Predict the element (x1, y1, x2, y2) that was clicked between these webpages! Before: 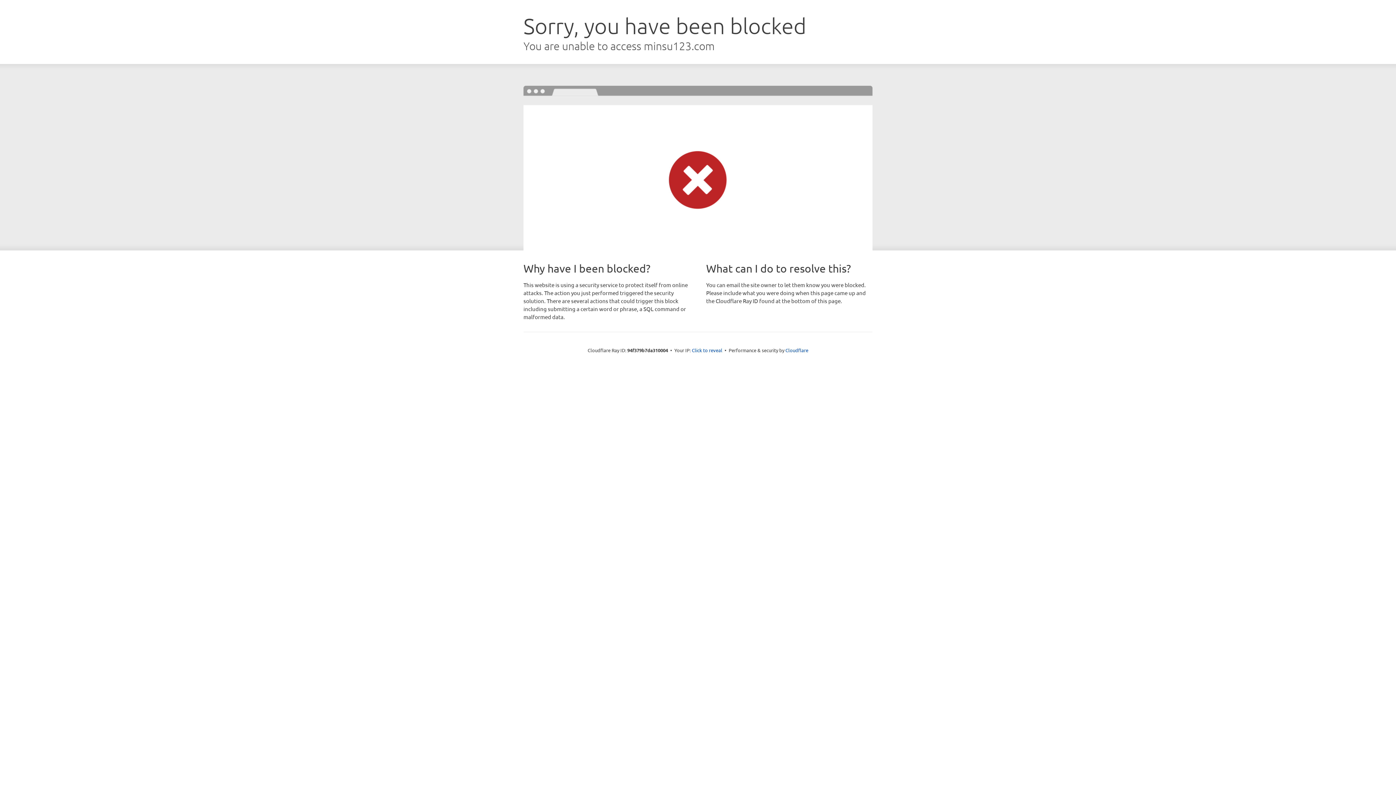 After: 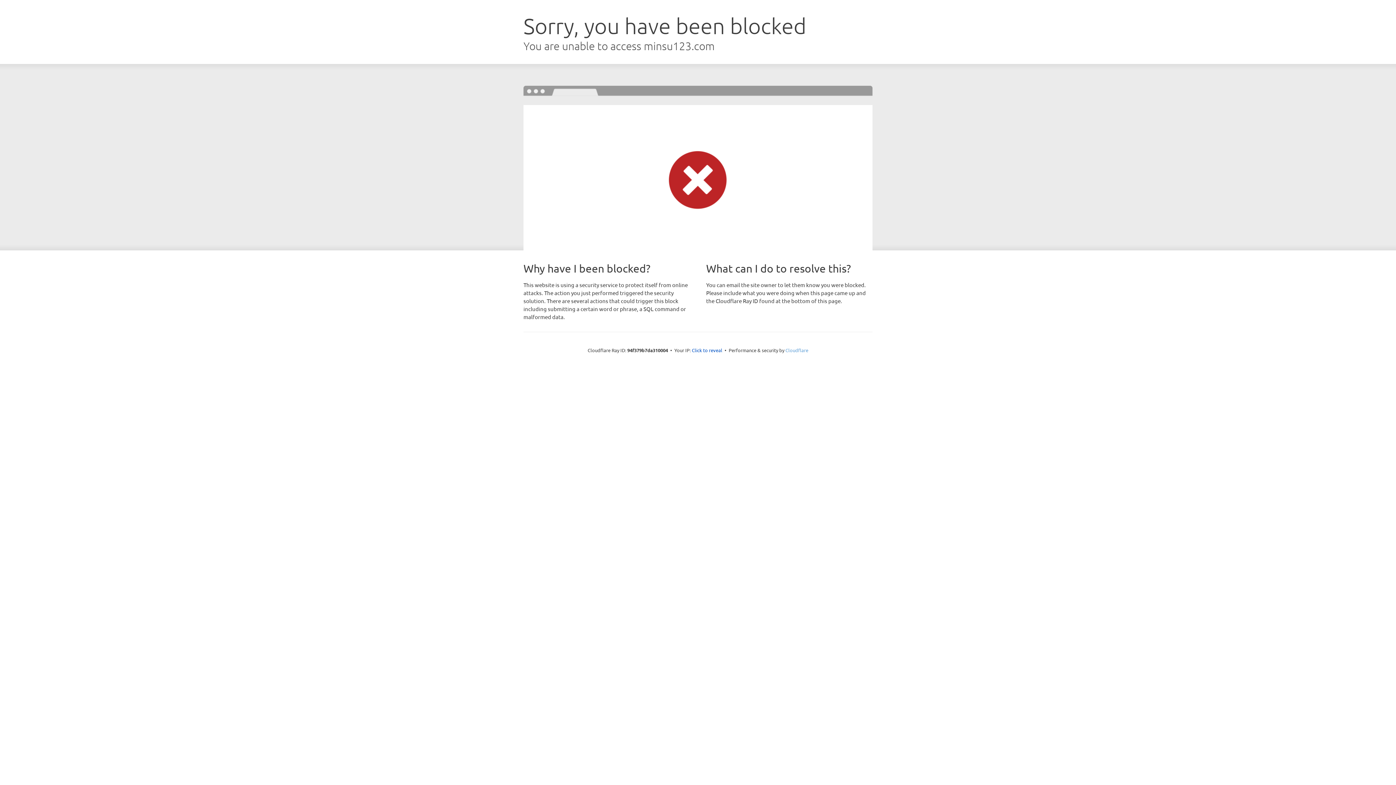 Action: bbox: (785, 347, 808, 353) label: Cloudflare